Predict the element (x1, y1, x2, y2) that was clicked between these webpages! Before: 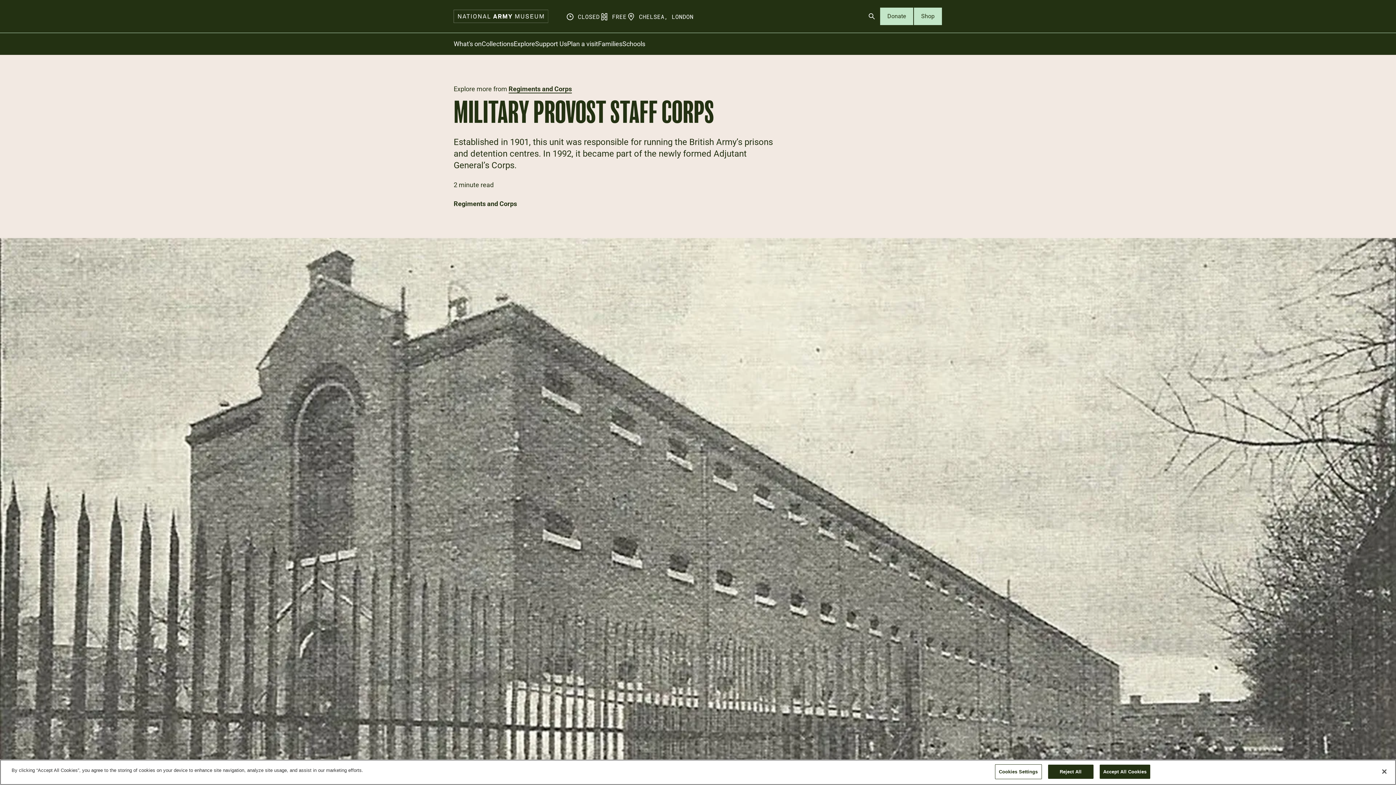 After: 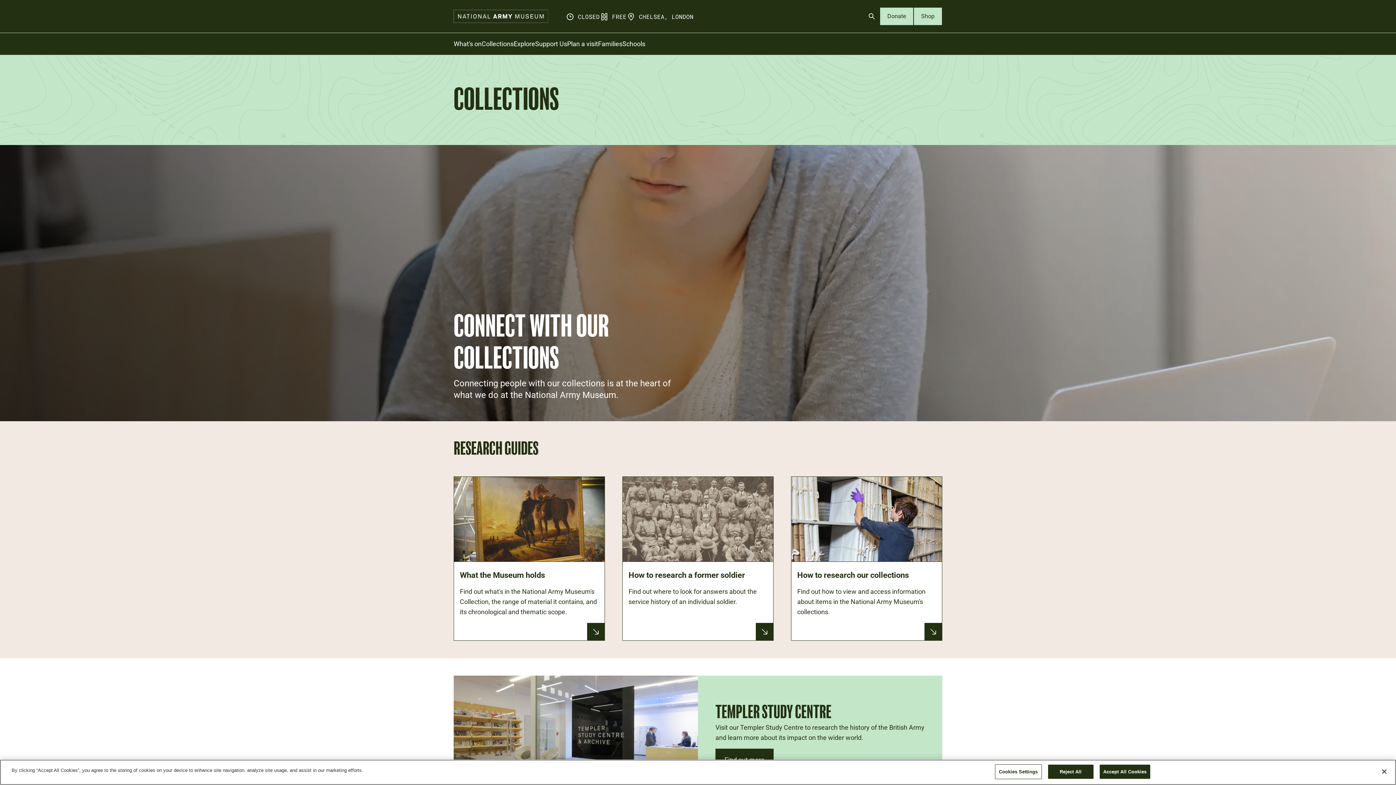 Action: label: Collections bbox: (481, 40, 513, 47)